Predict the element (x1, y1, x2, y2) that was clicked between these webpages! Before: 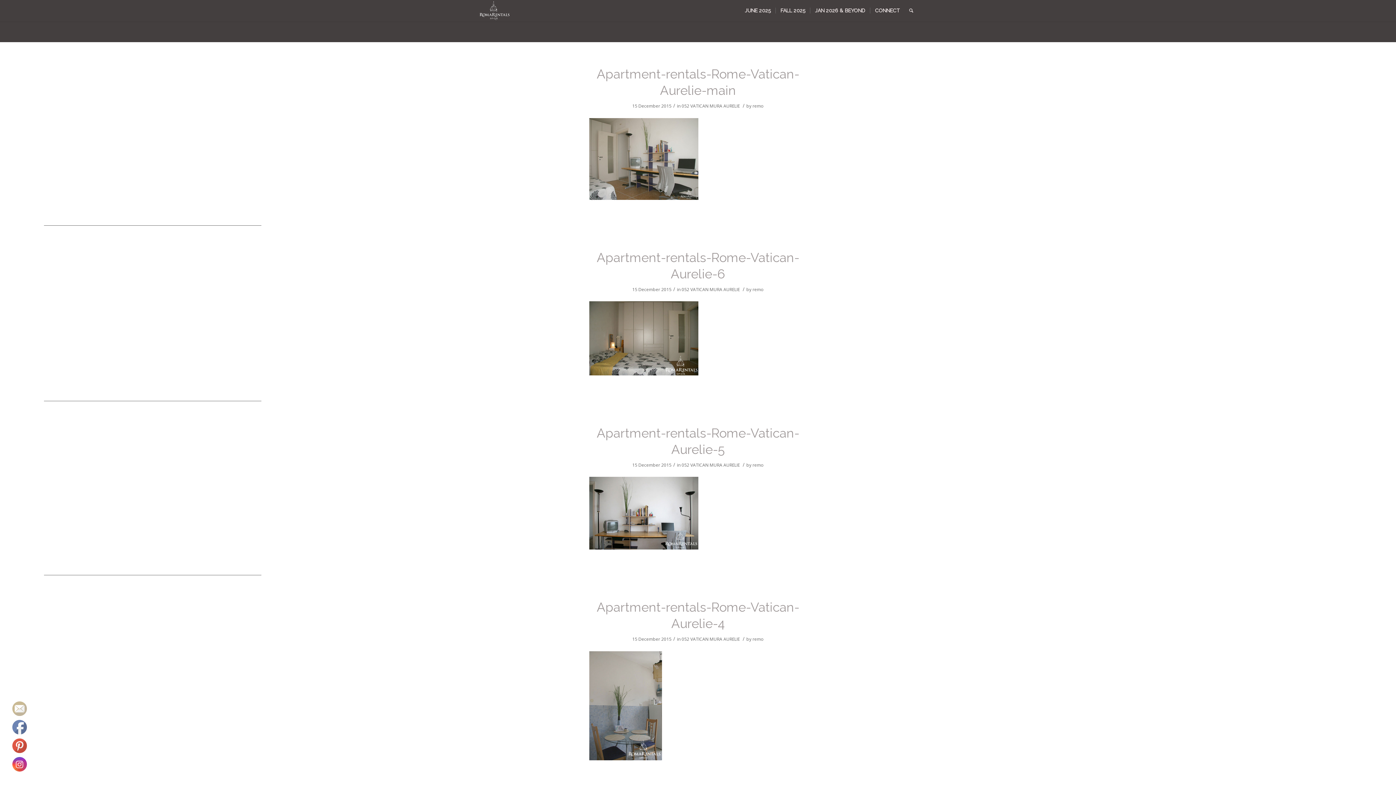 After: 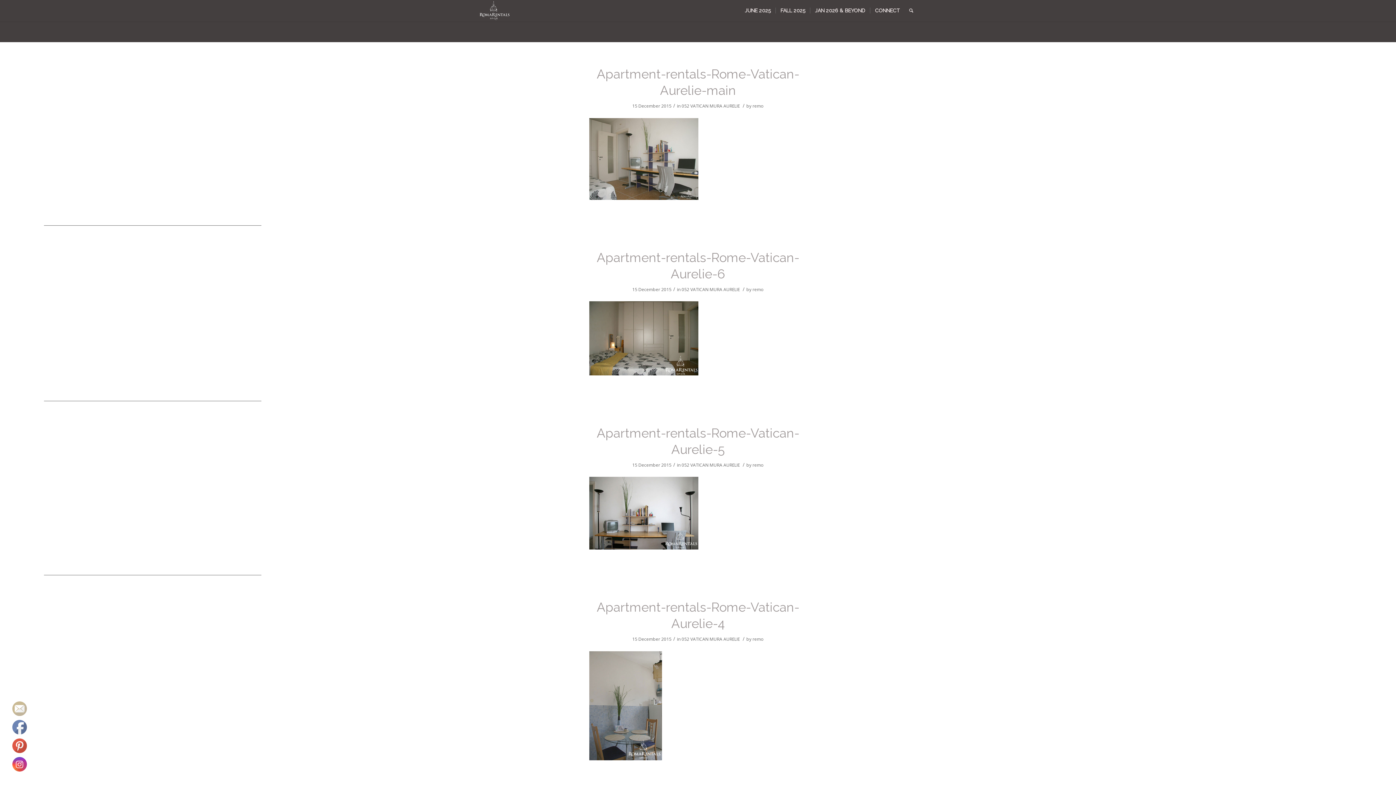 Action: label: 052 VATICAN MURA AURELIE bbox: (681, 636, 740, 642)